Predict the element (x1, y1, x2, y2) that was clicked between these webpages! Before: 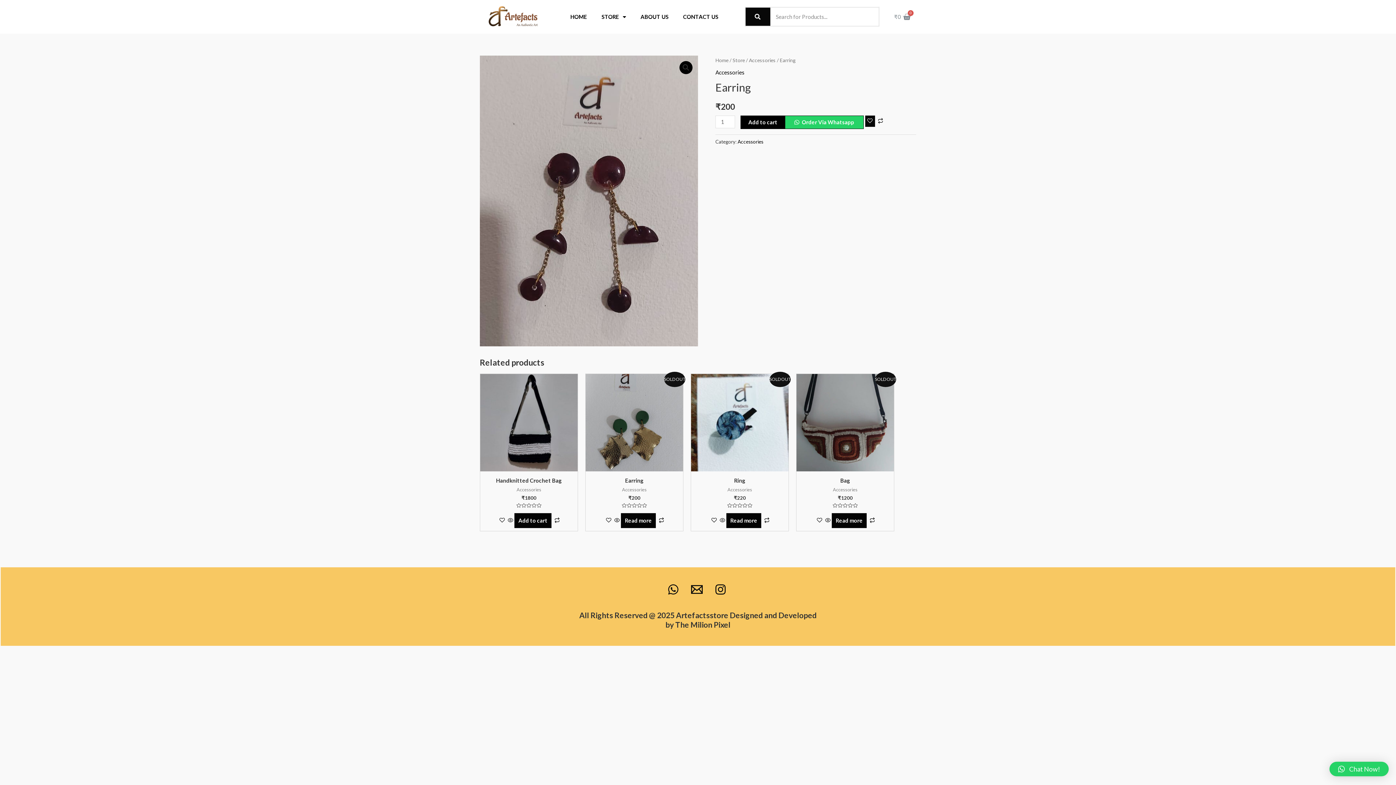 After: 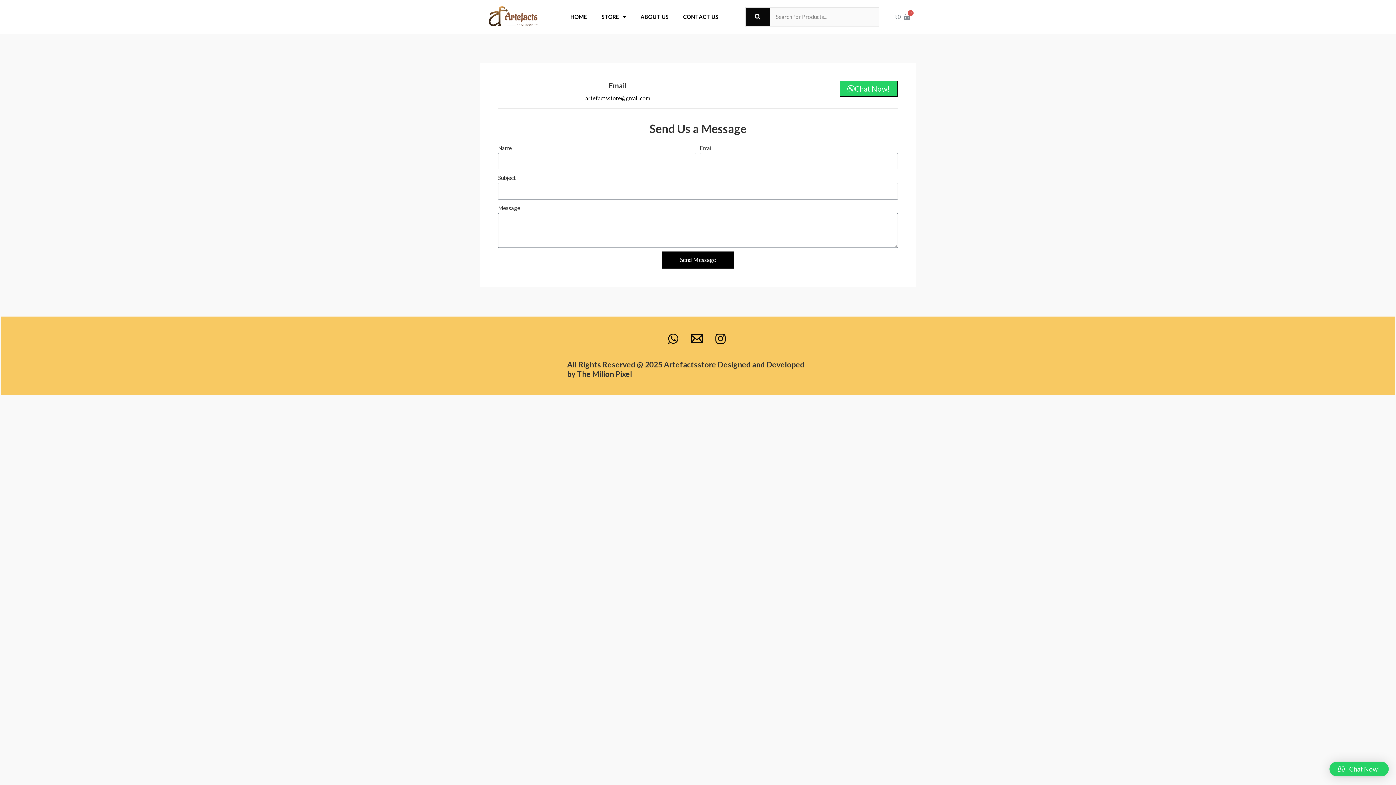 Action: bbox: (675, 8, 725, 25) label: CONTACT US